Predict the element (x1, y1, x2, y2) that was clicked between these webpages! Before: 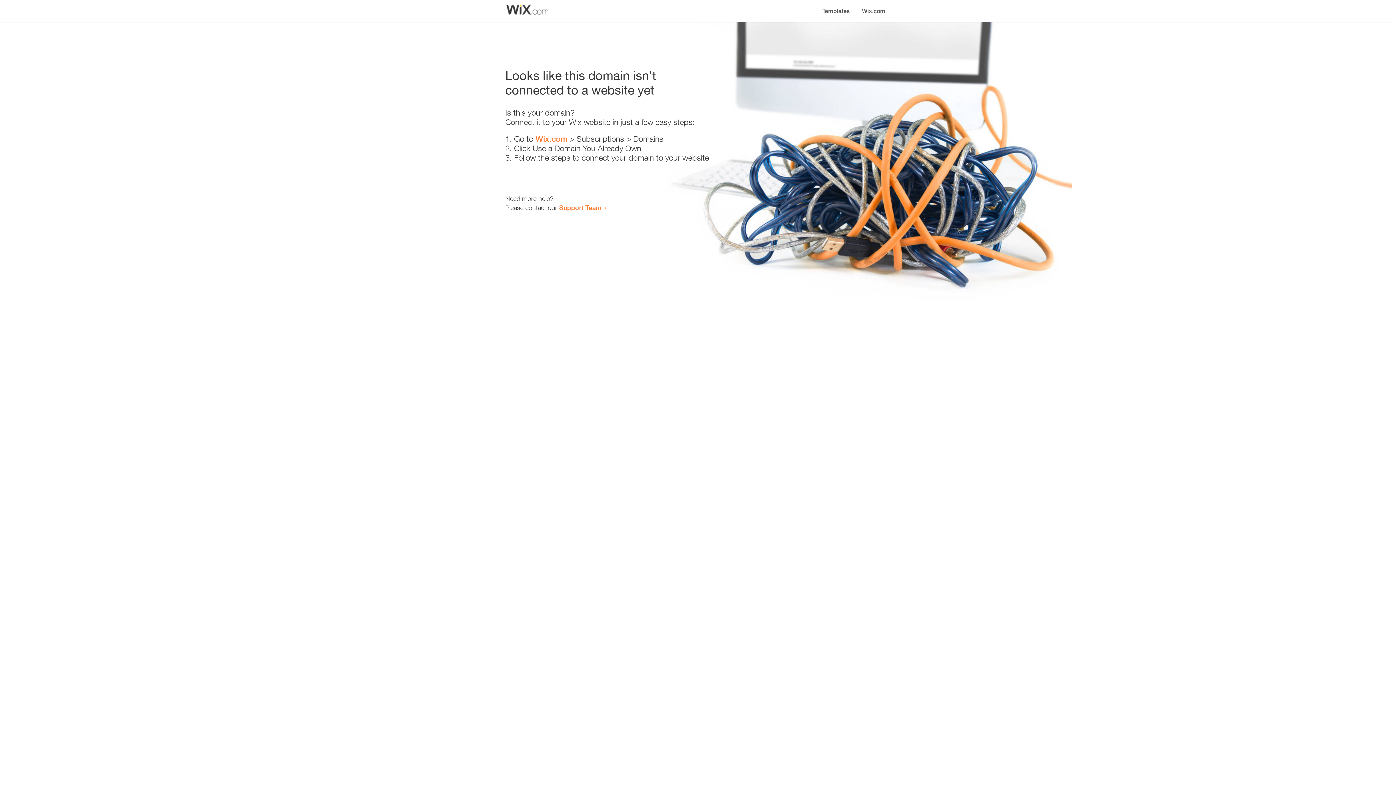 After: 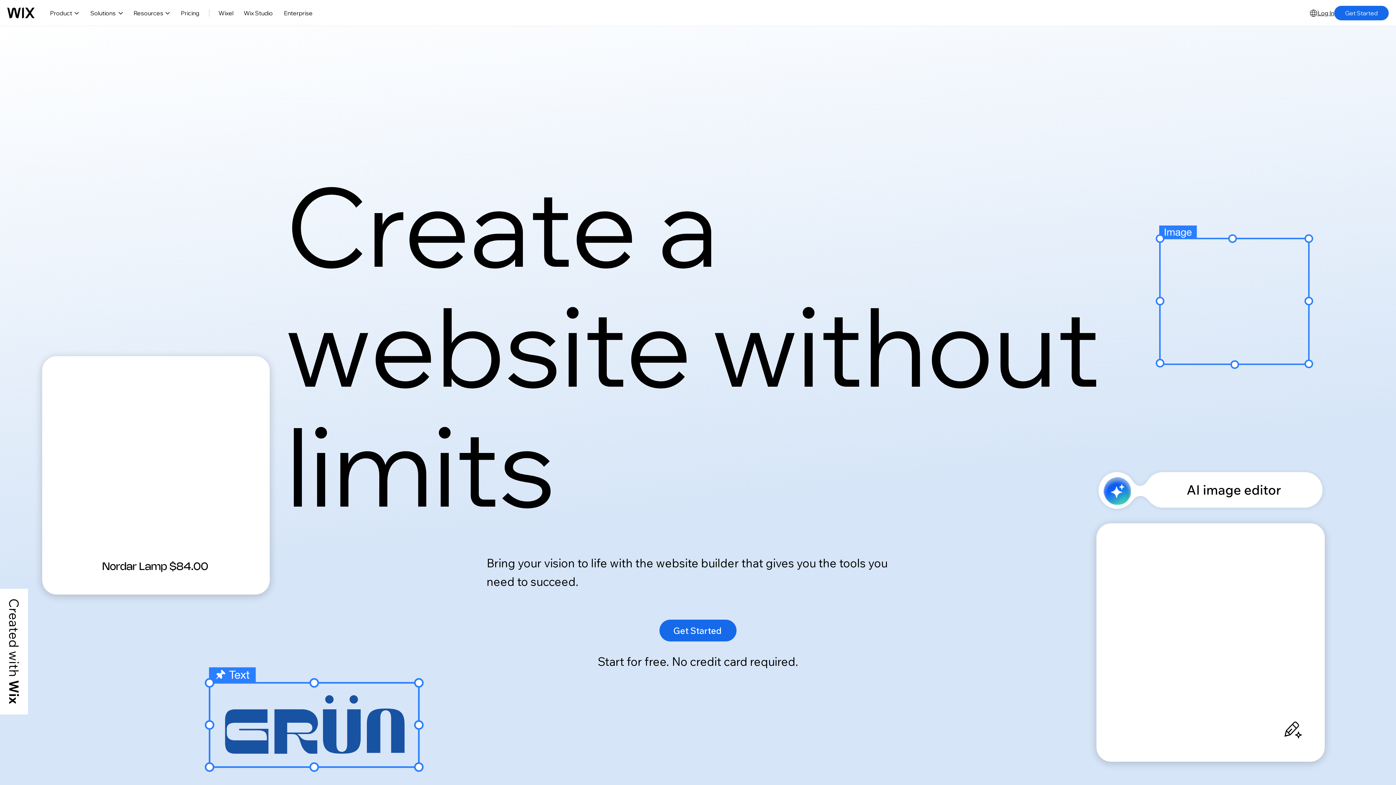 Action: bbox: (856, 0, 890, 14) label: Wix.com